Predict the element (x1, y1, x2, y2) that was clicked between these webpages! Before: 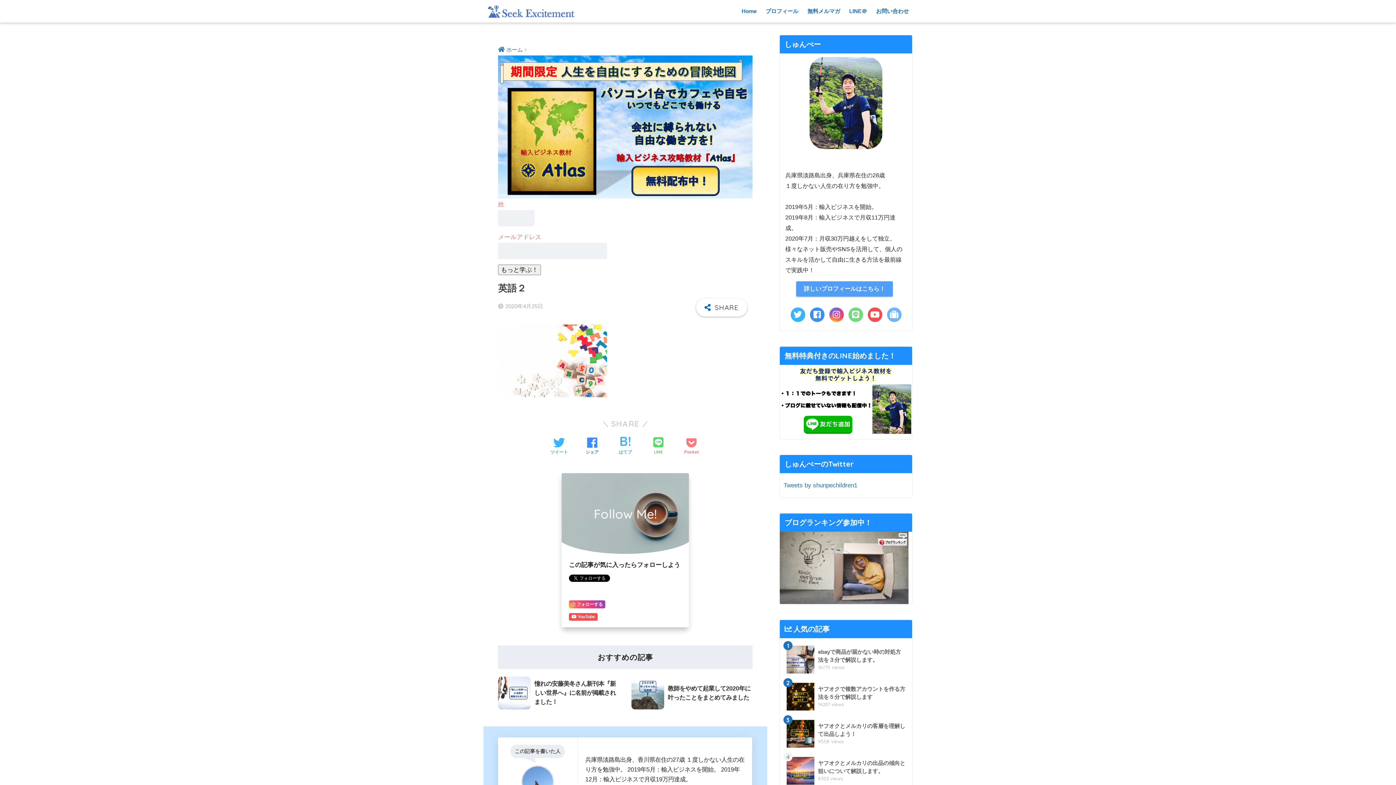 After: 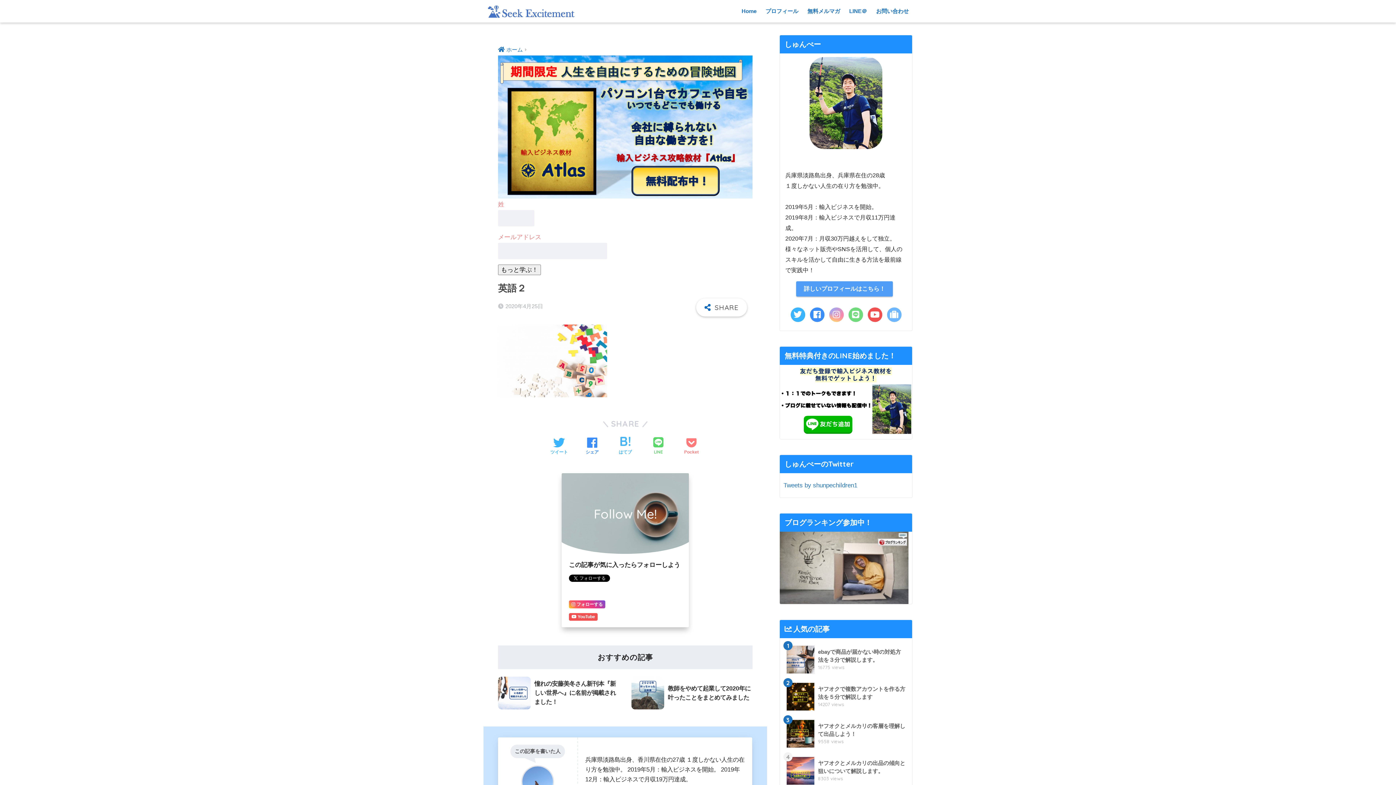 Action: bbox: (827, 306, 845, 323)